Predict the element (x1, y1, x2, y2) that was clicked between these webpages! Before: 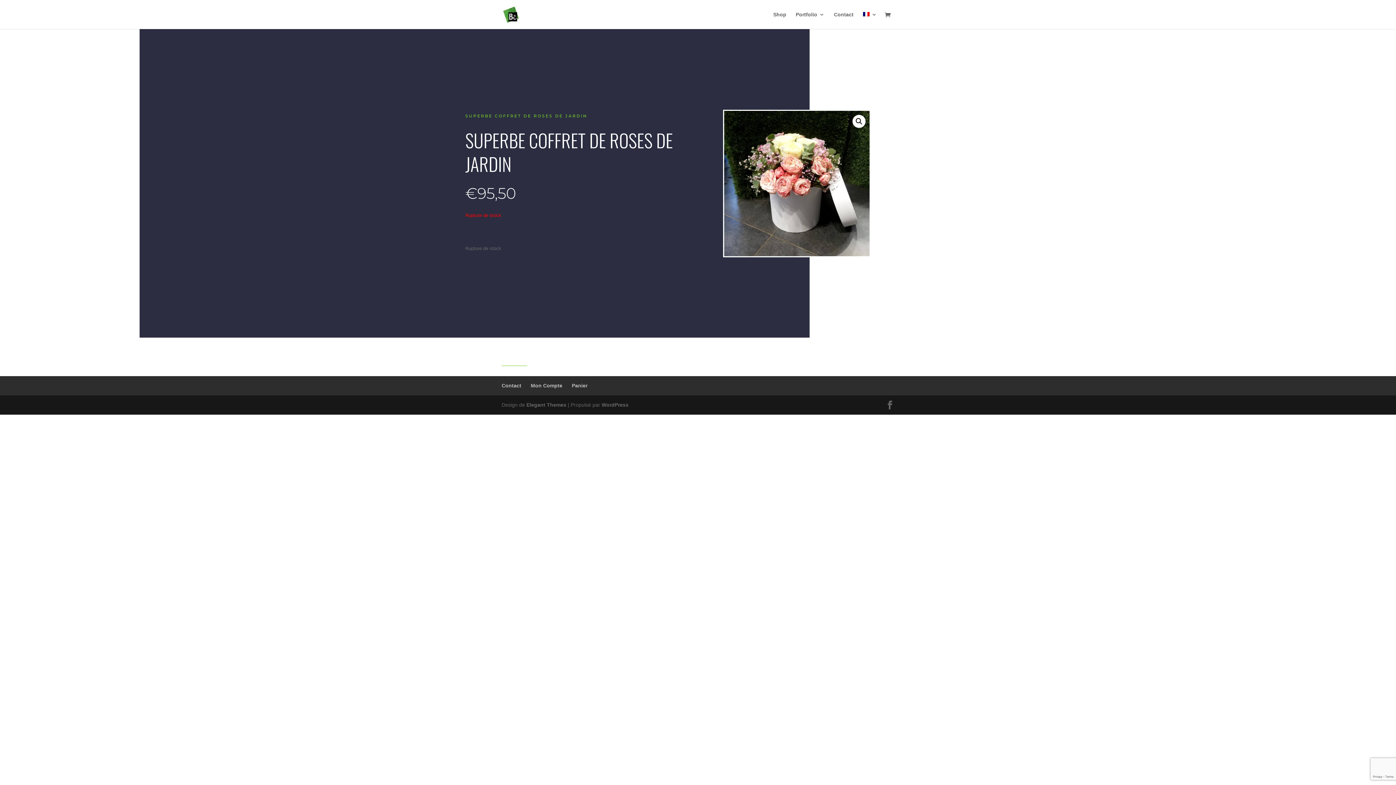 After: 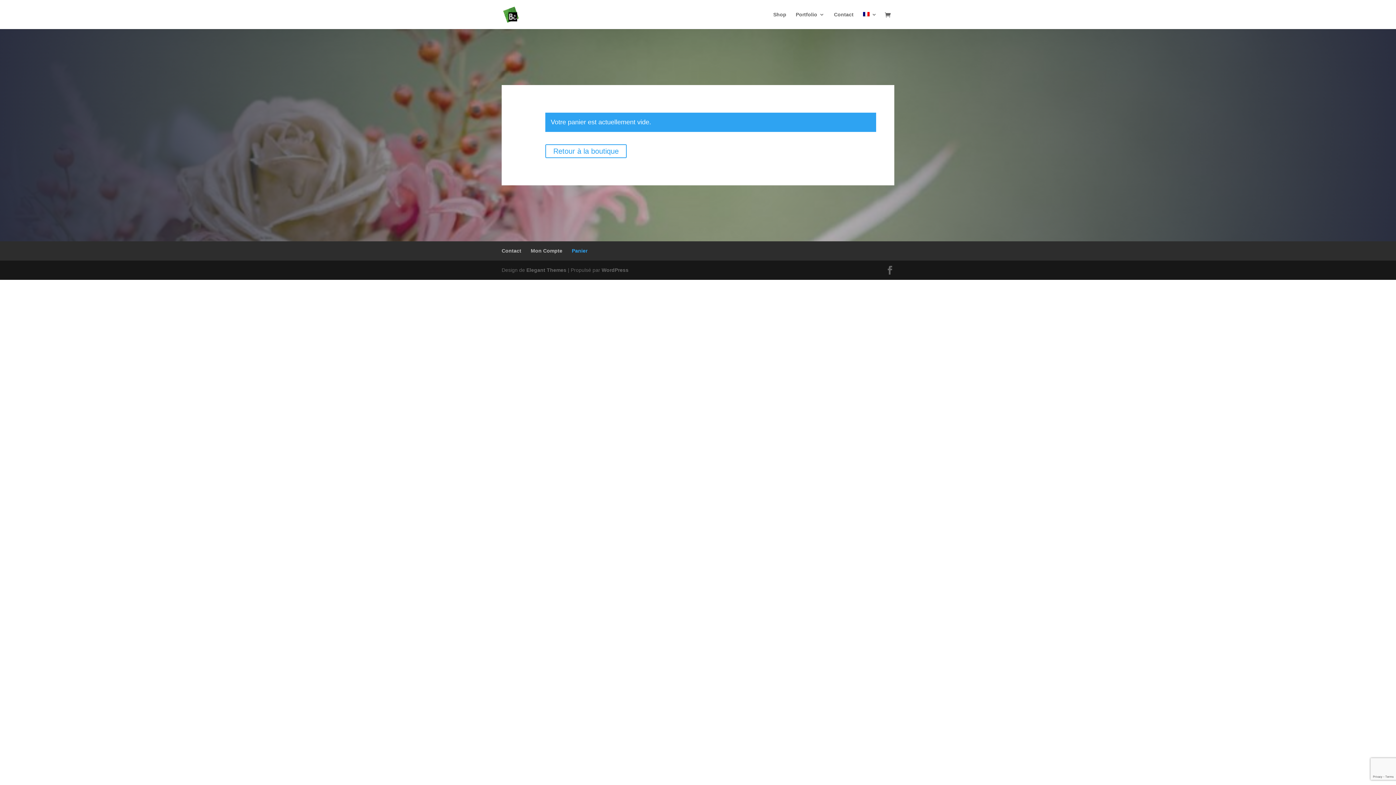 Action: bbox: (885, 11, 894, 19)